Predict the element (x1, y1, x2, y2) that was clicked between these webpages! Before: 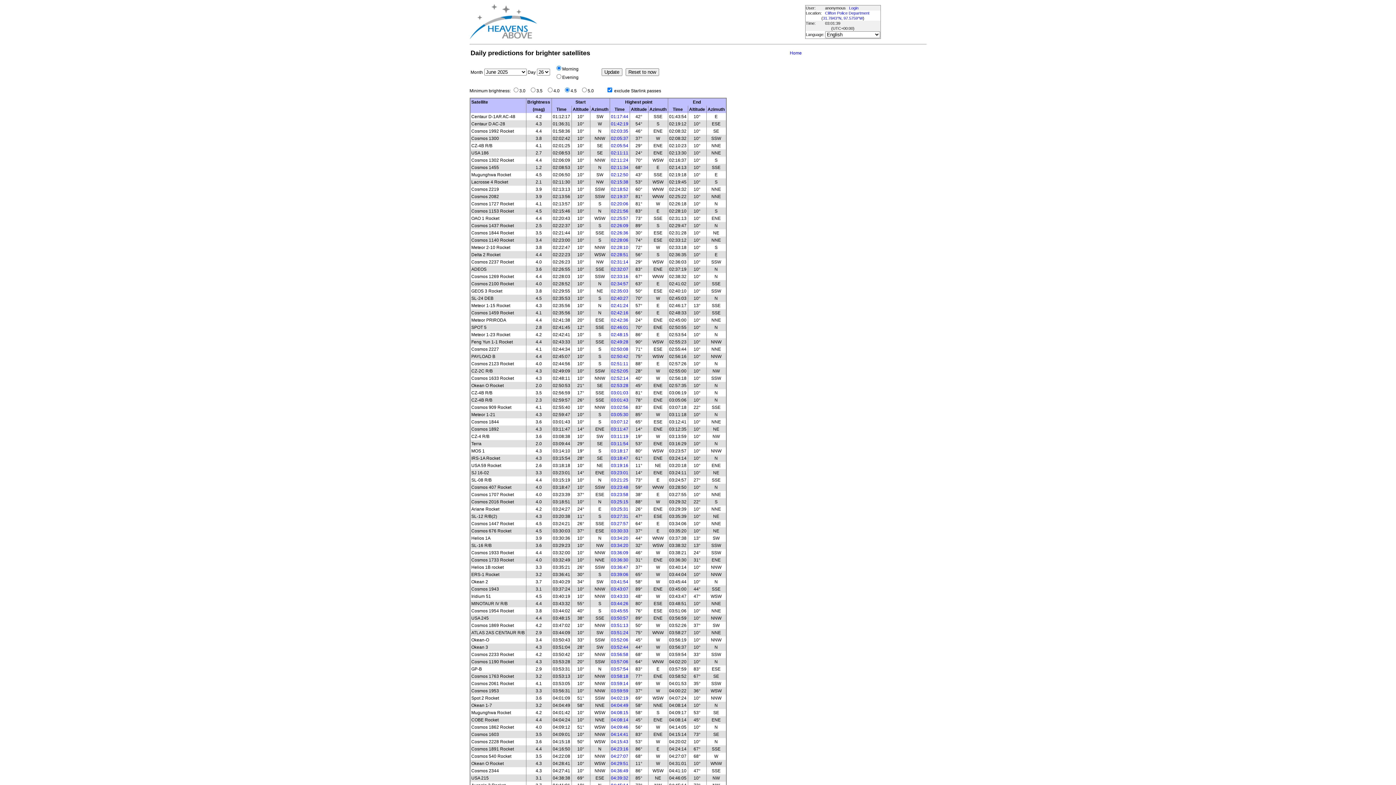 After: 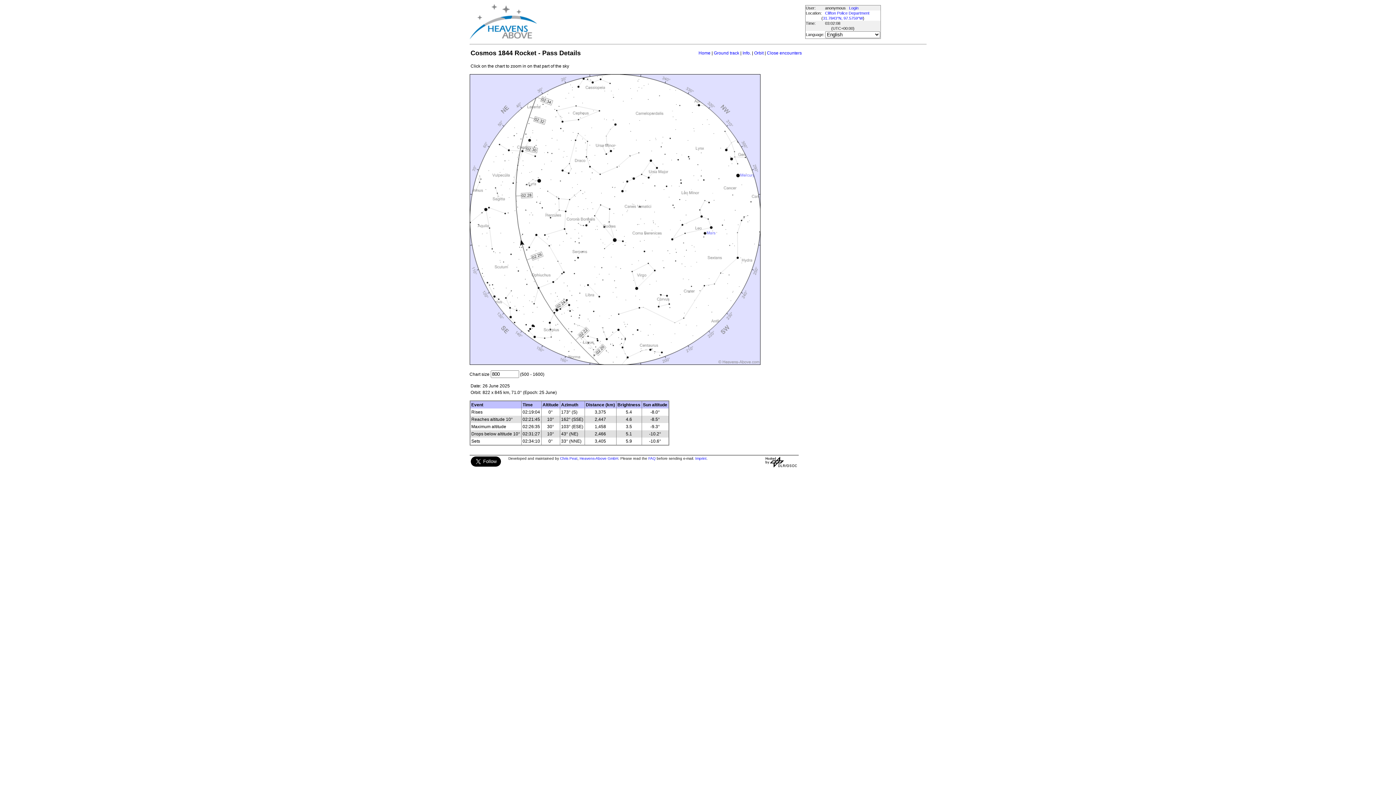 Action: label: 02:26:36 bbox: (611, 230, 628, 235)